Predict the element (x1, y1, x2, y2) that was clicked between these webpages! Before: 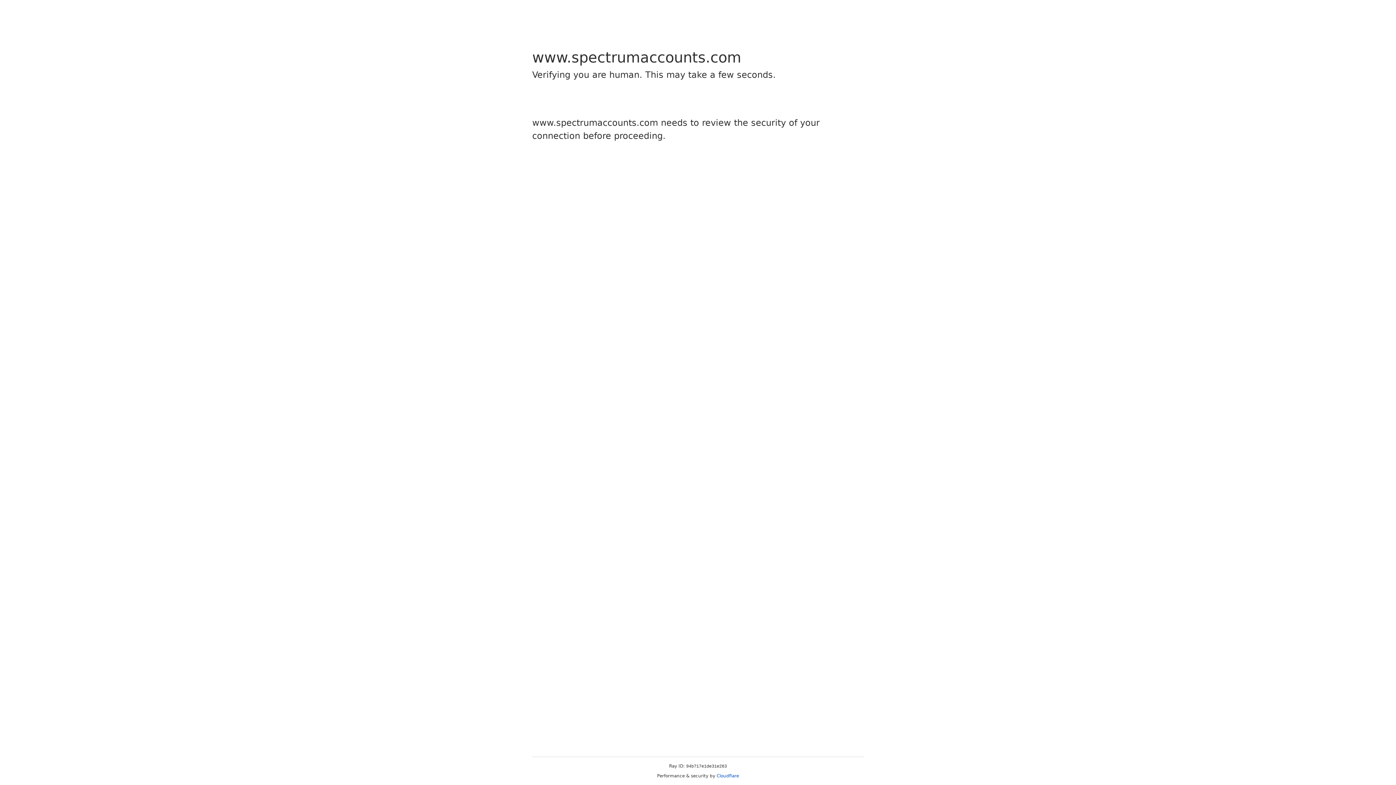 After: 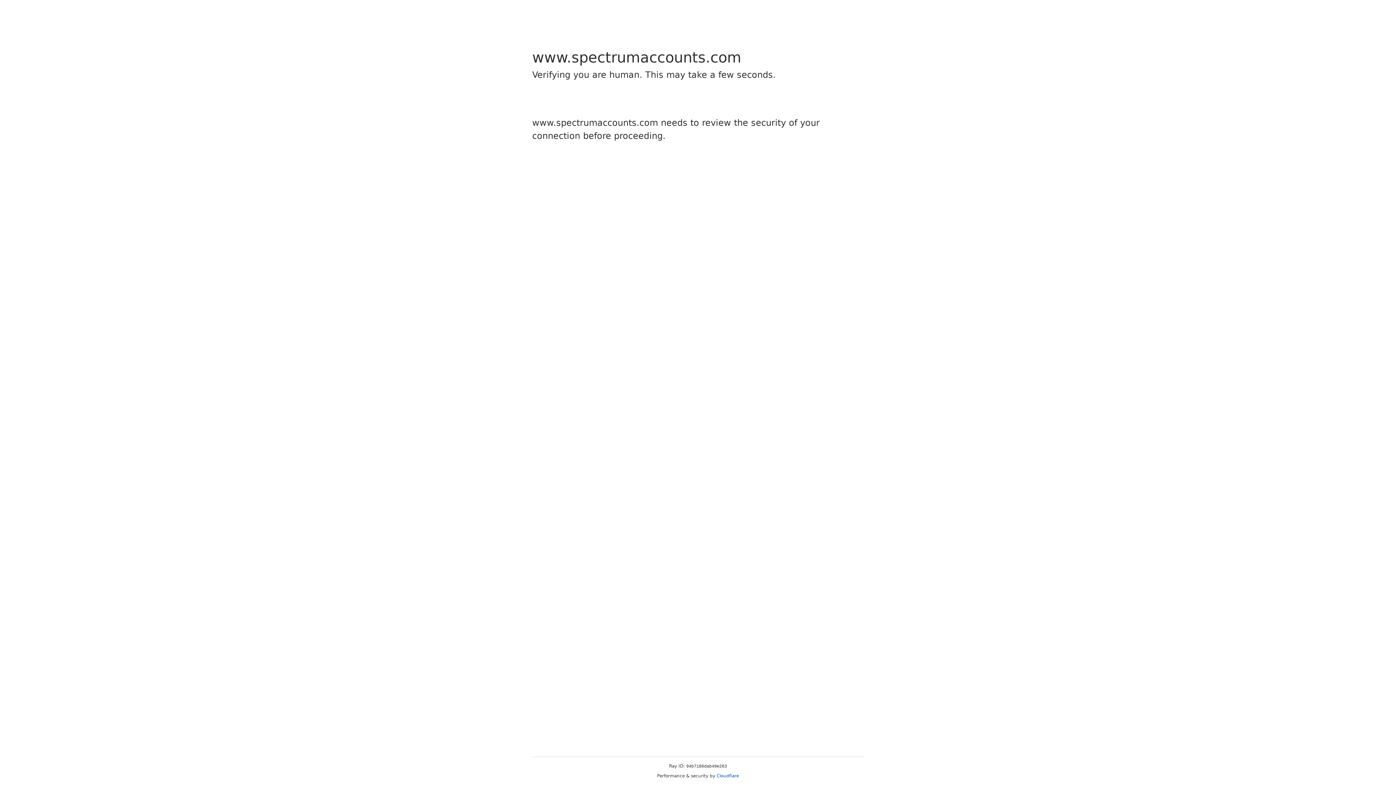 Action: bbox: (716, 773, 739, 778) label: Cloudflare